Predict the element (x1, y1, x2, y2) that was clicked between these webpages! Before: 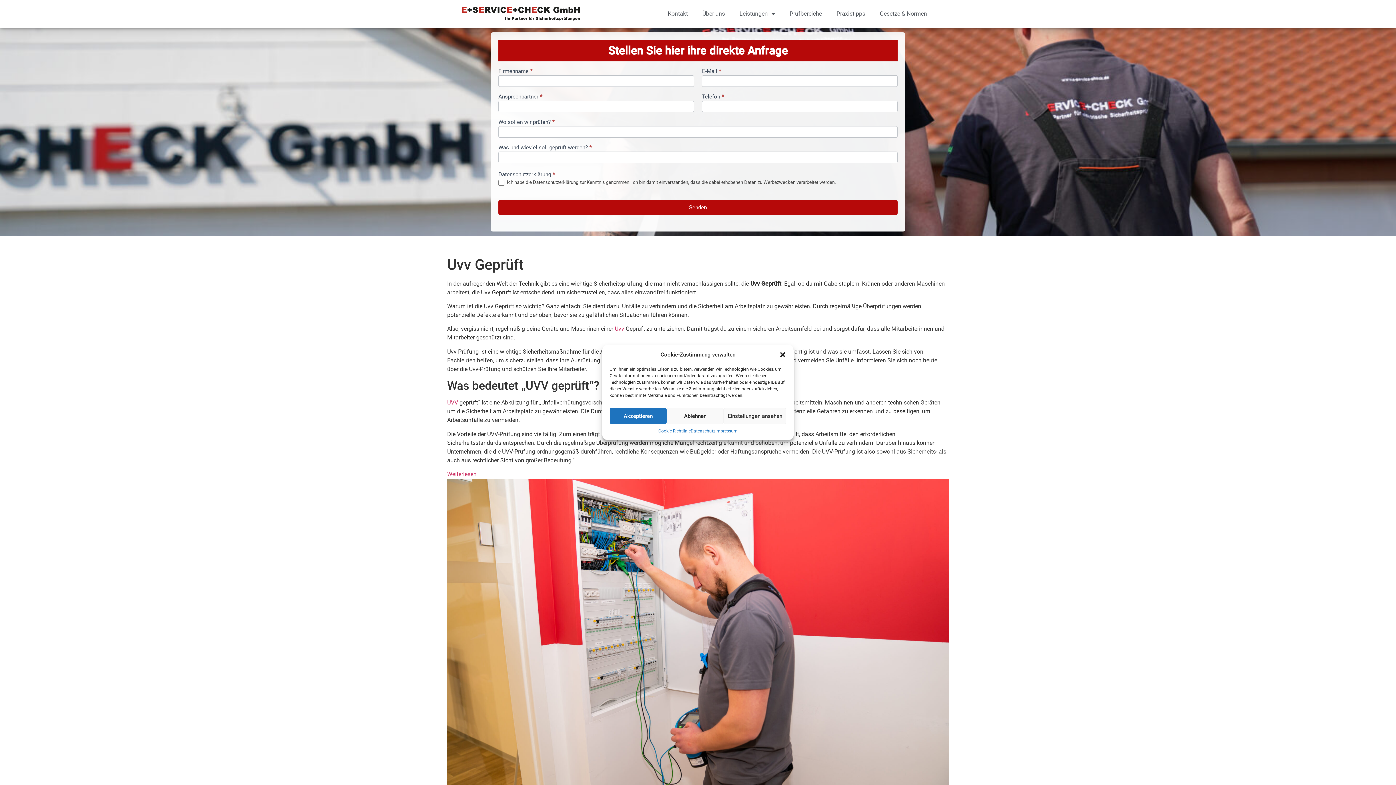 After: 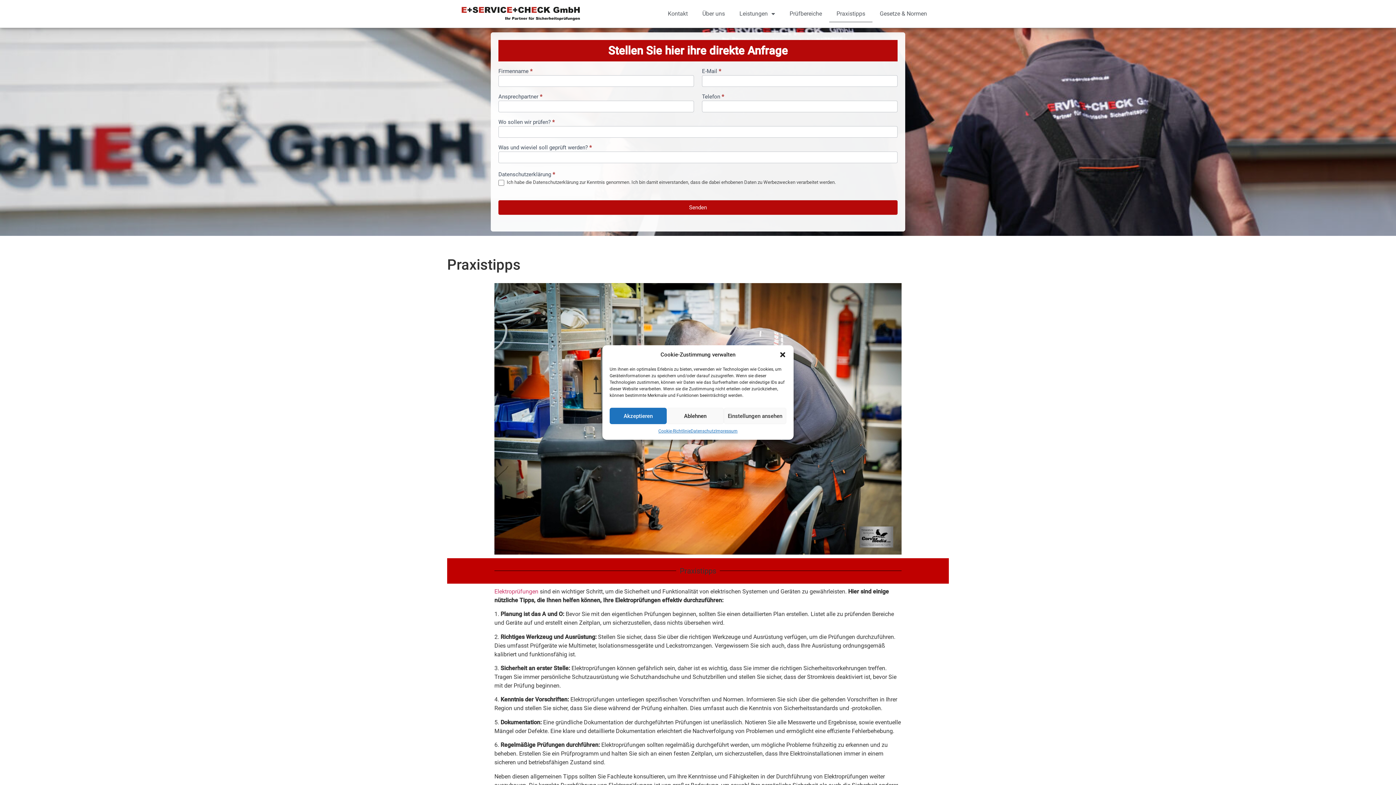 Action: label: Praxistipps bbox: (829, 5, 872, 22)